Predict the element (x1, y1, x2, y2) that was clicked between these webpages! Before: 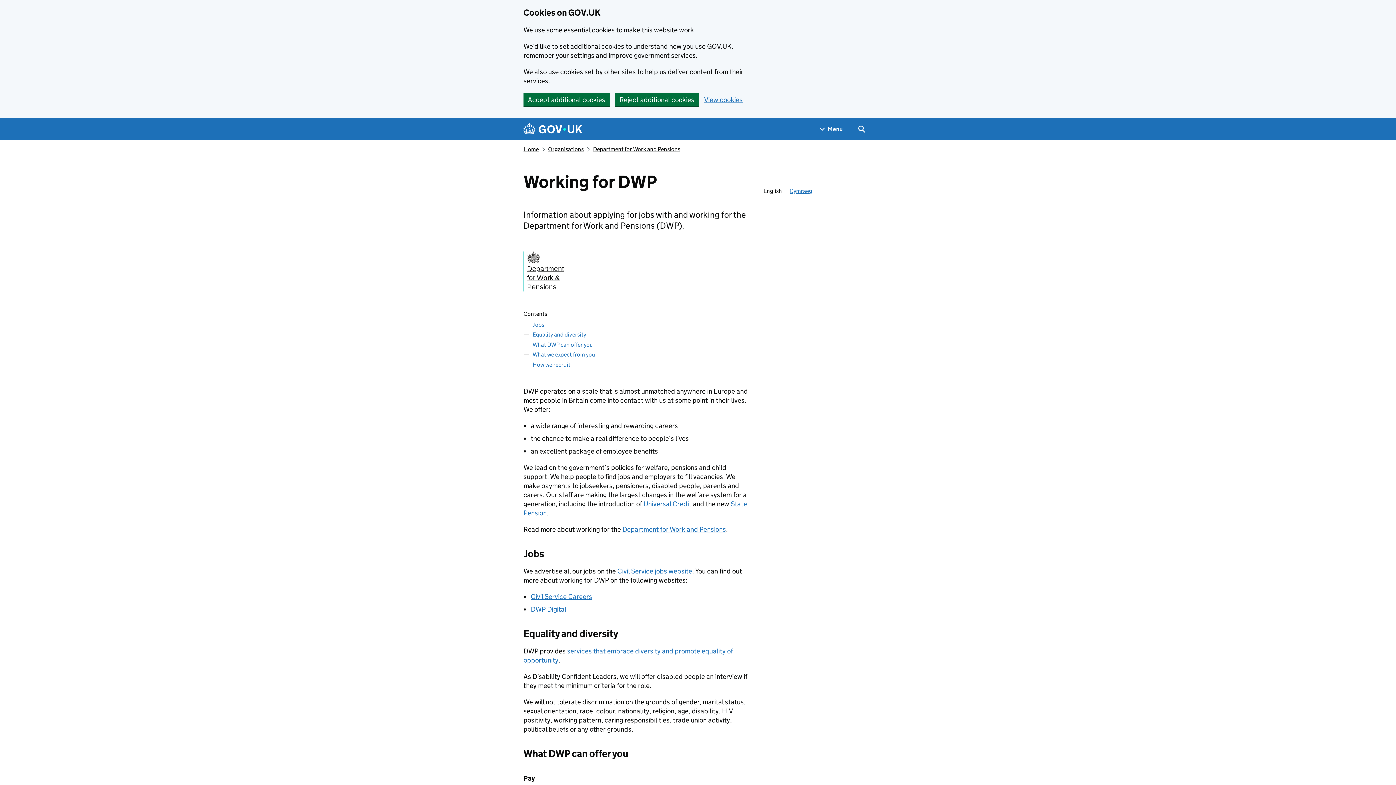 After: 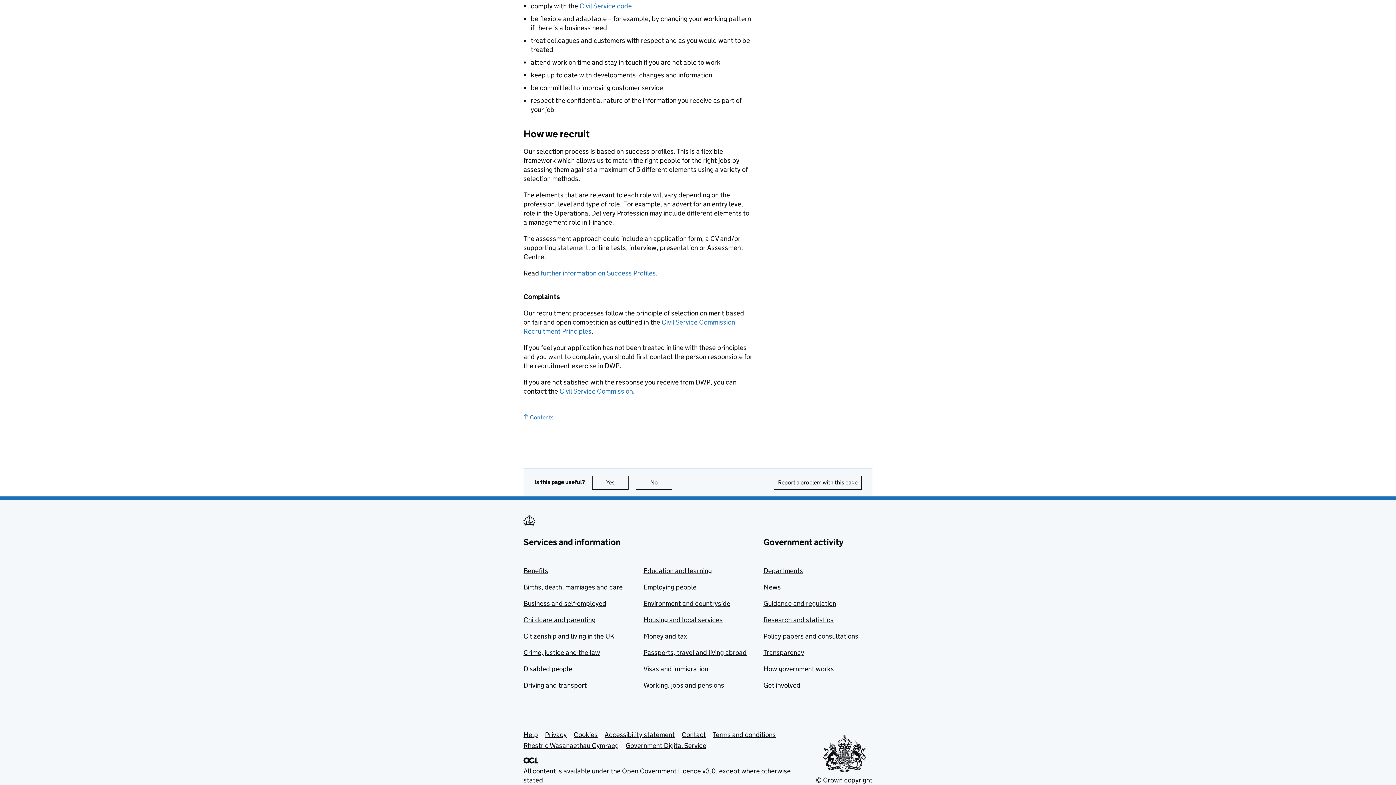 Action: bbox: (532, 361, 570, 368) label: How we recruit